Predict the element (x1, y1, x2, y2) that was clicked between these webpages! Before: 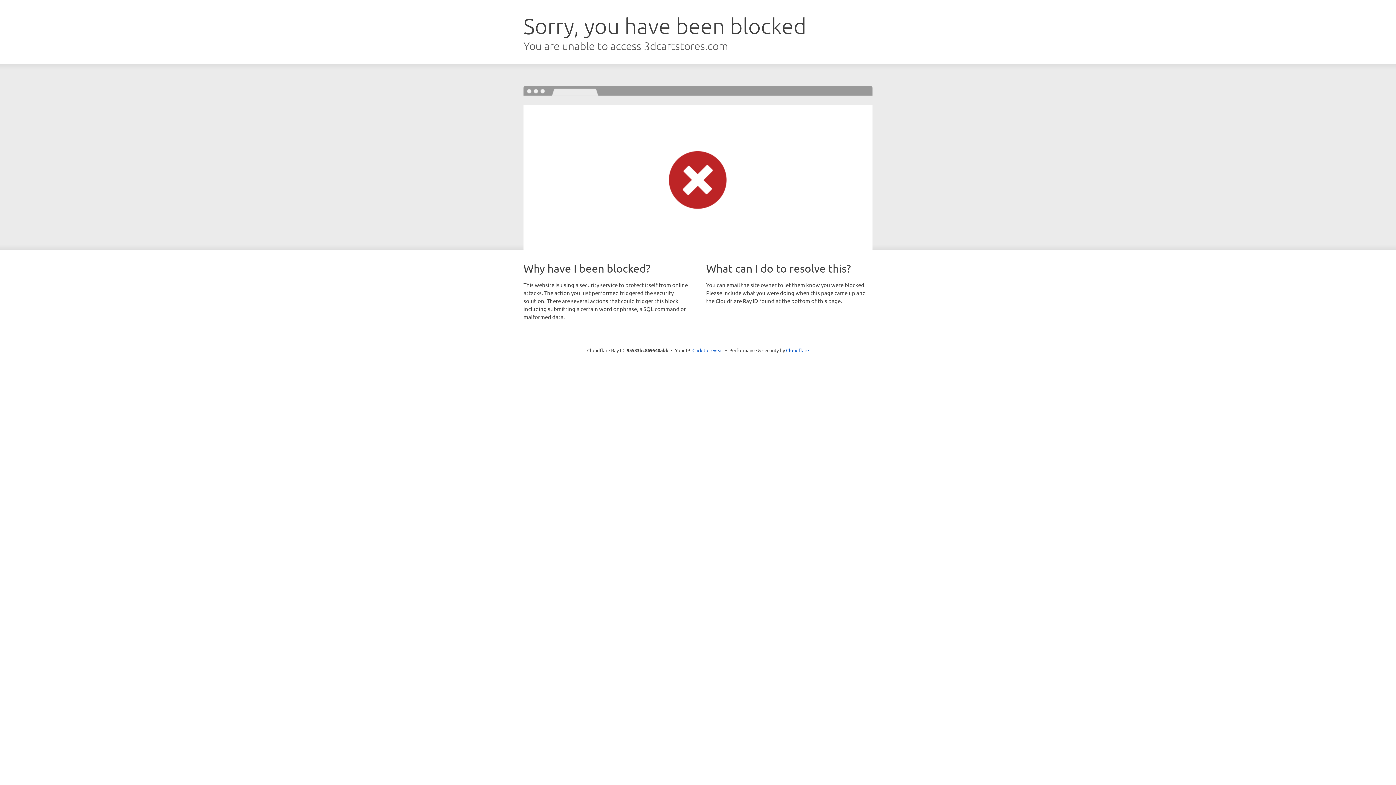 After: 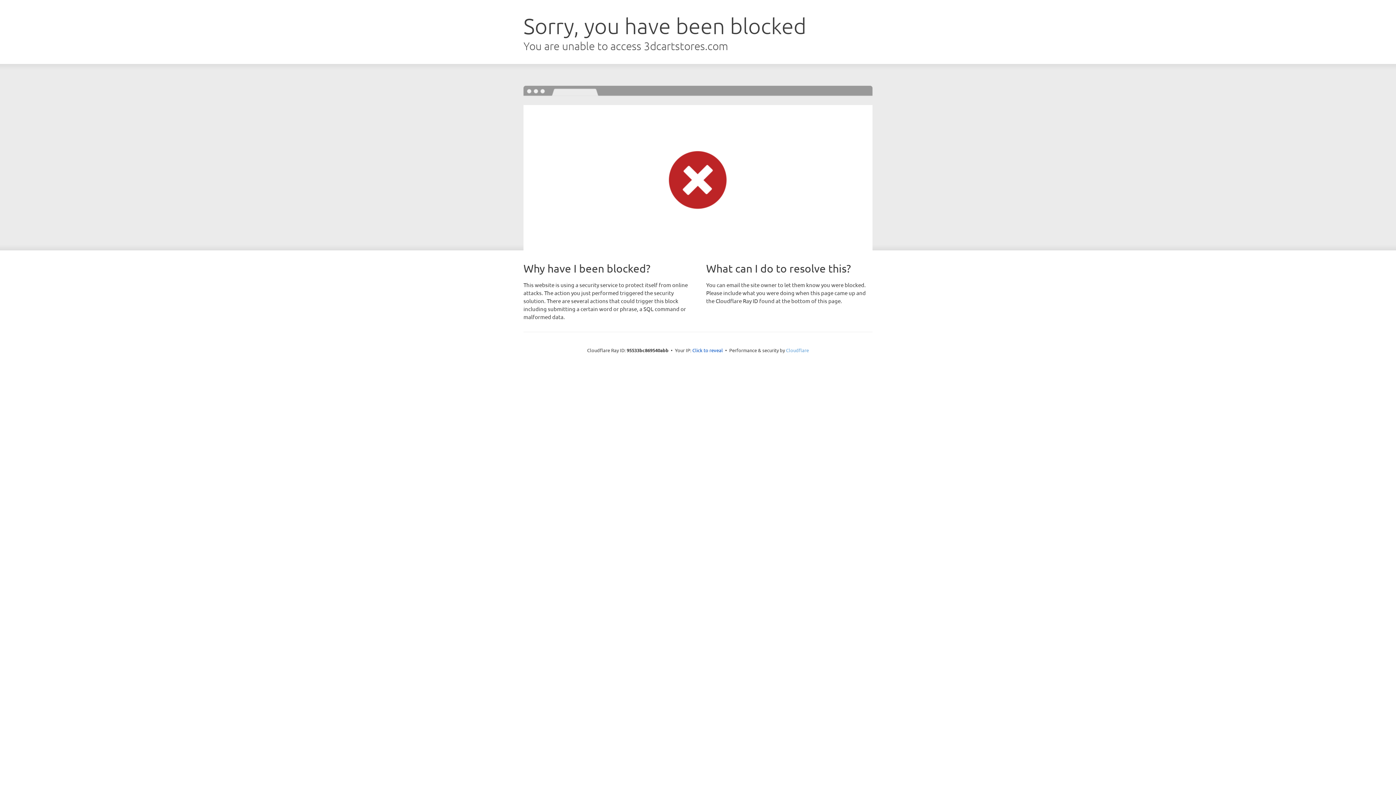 Action: bbox: (786, 347, 809, 353) label: Cloudflare